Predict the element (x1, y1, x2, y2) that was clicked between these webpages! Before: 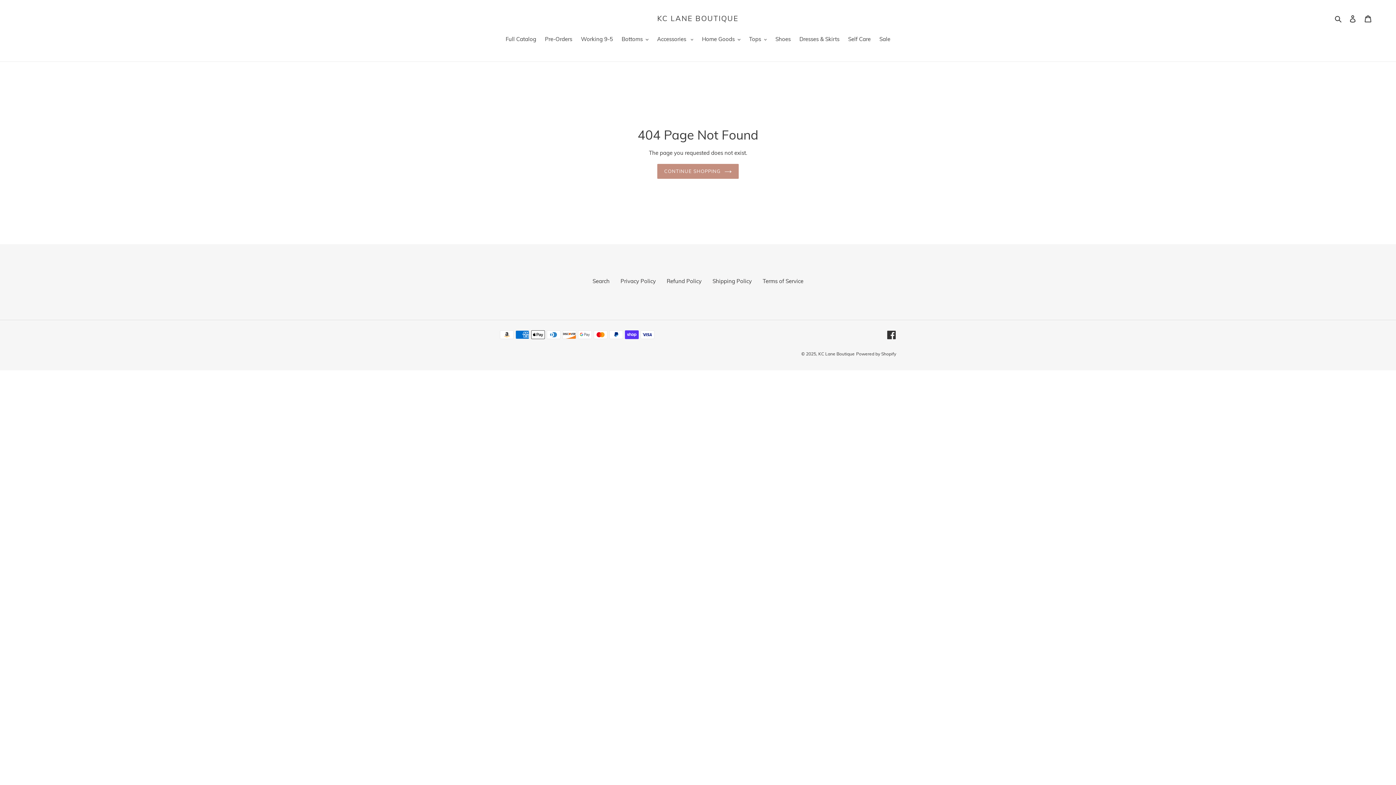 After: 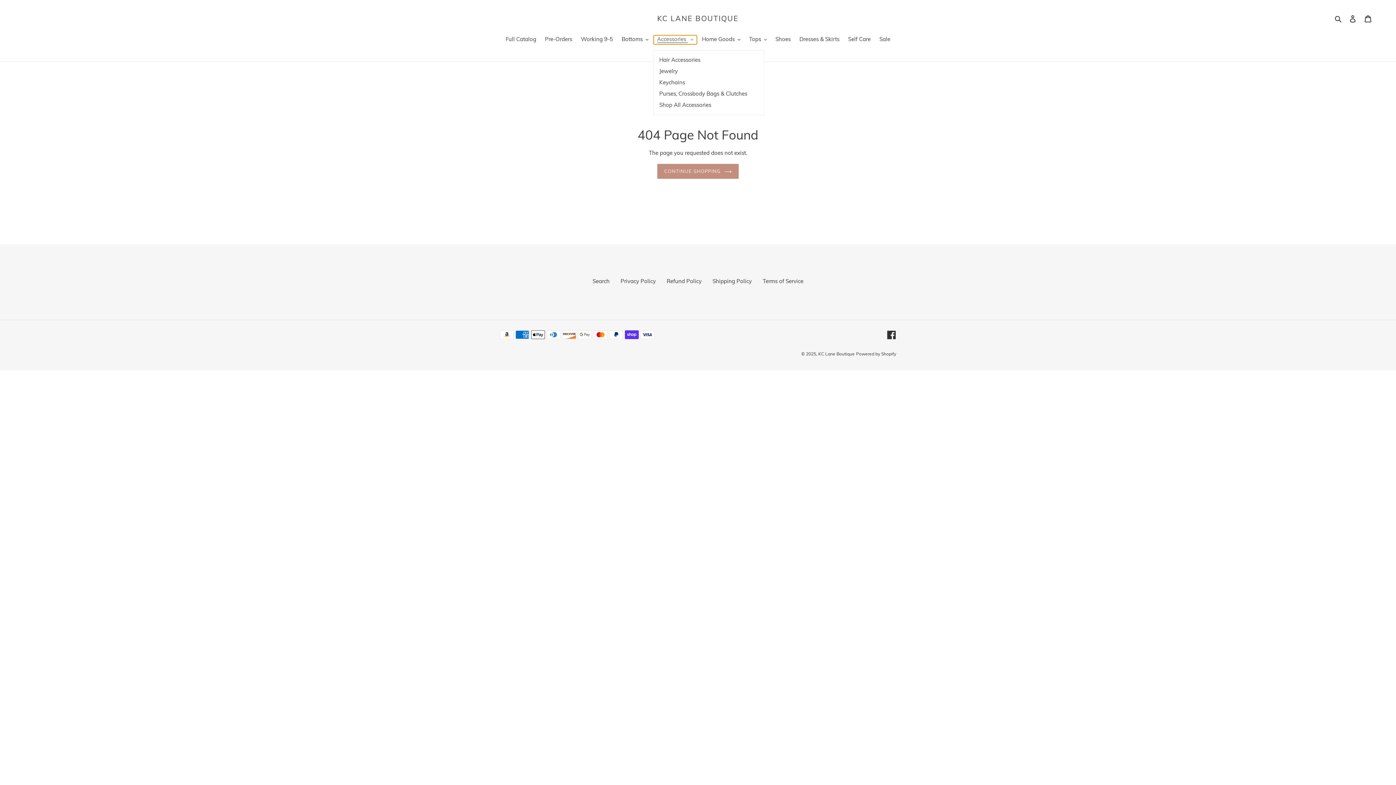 Action: bbox: (653, 35, 697, 44) label: Accessories 